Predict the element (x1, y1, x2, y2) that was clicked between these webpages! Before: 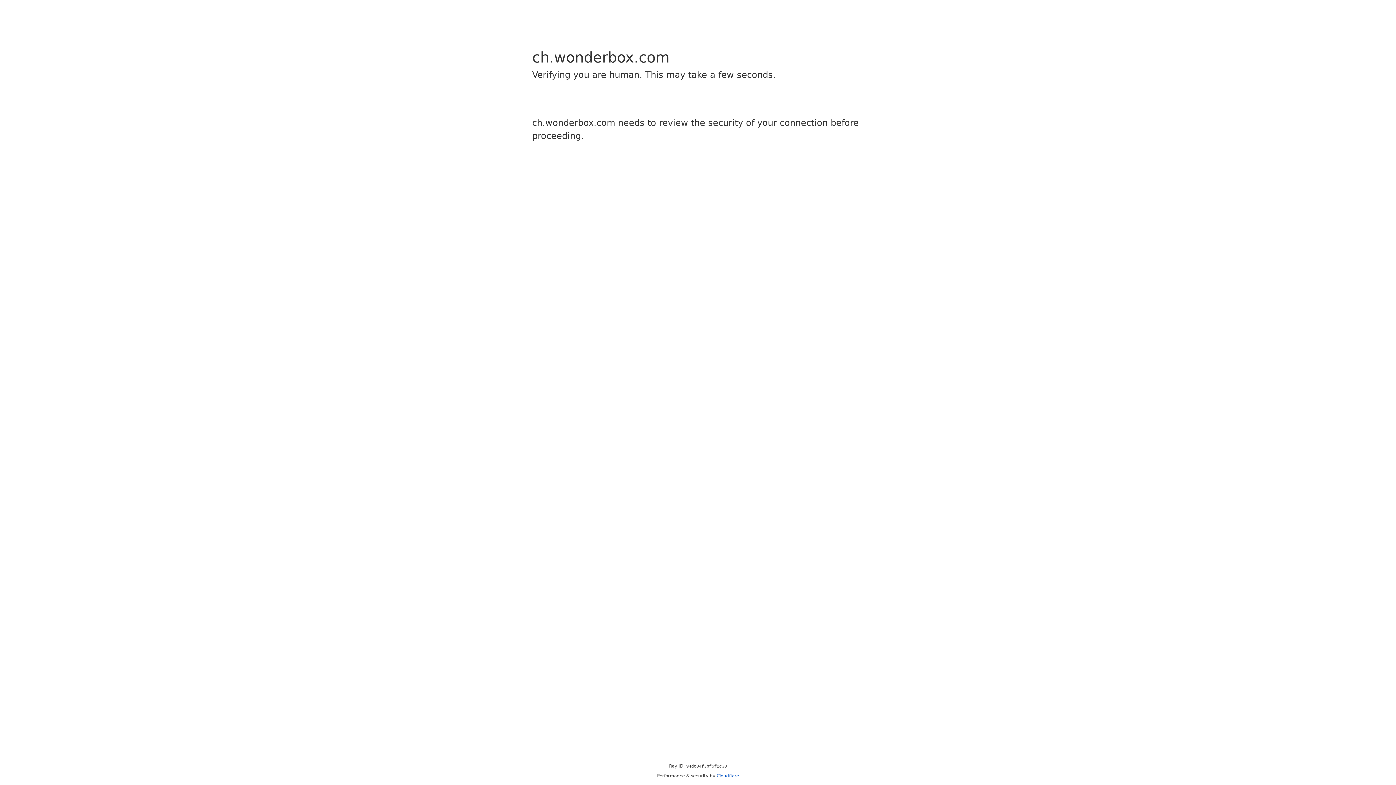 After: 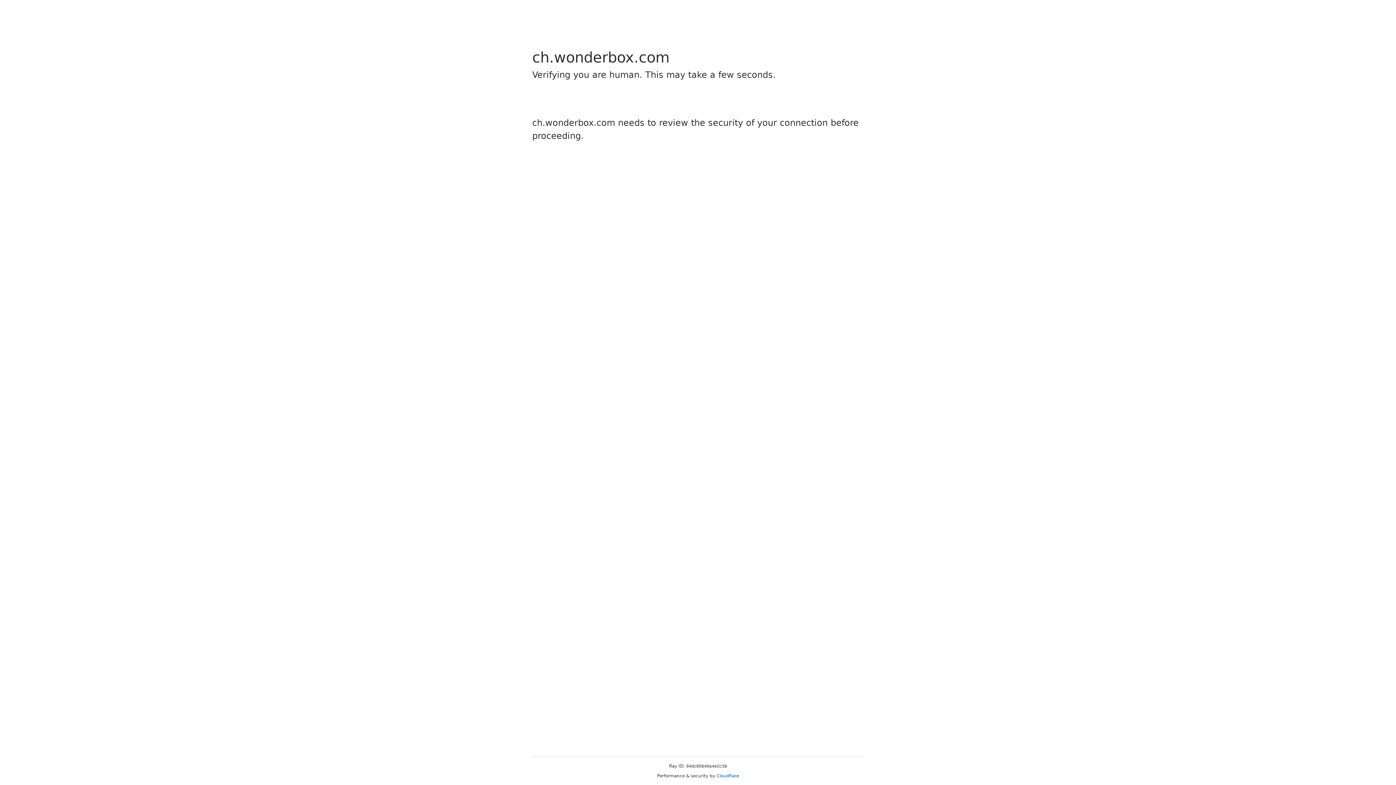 Action: label: Cloudflare bbox: (716, 773, 739, 778)